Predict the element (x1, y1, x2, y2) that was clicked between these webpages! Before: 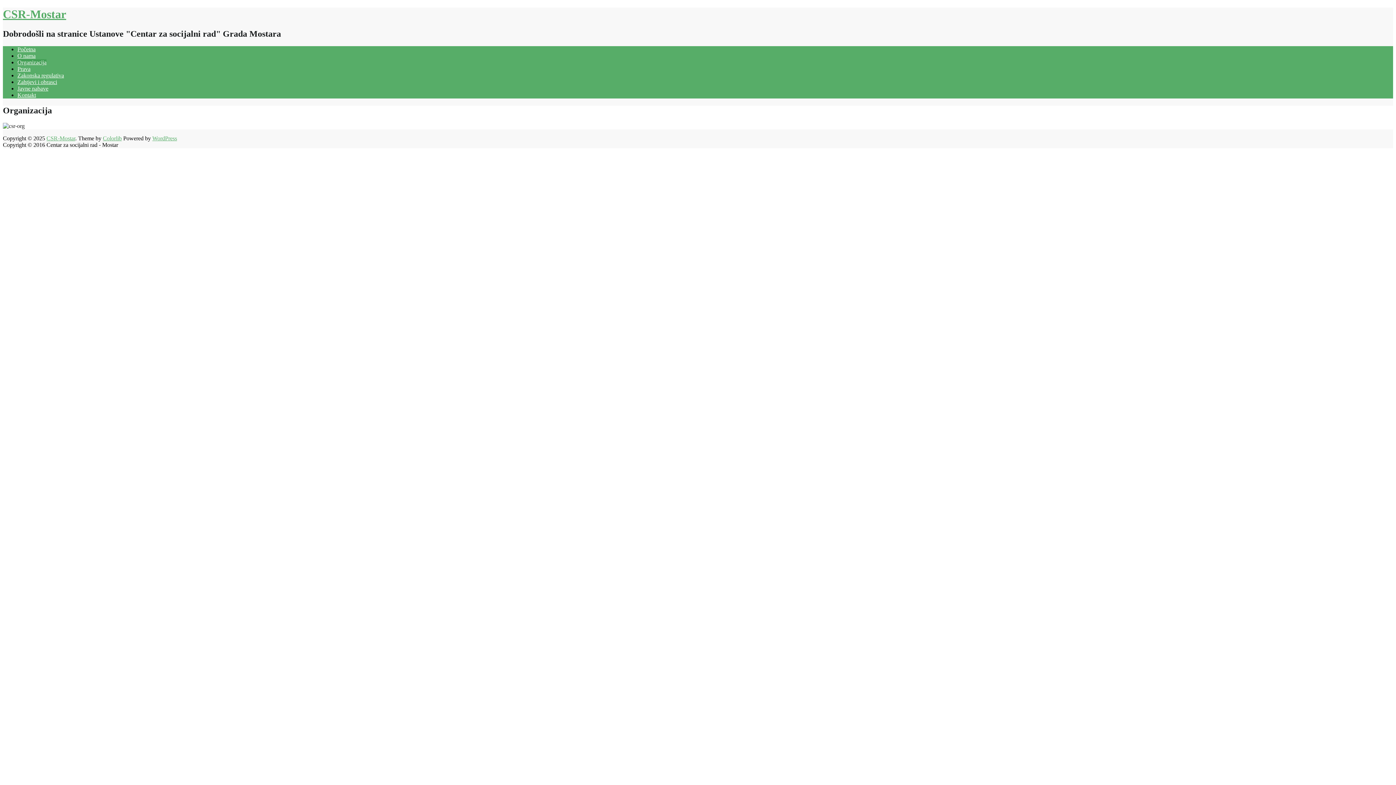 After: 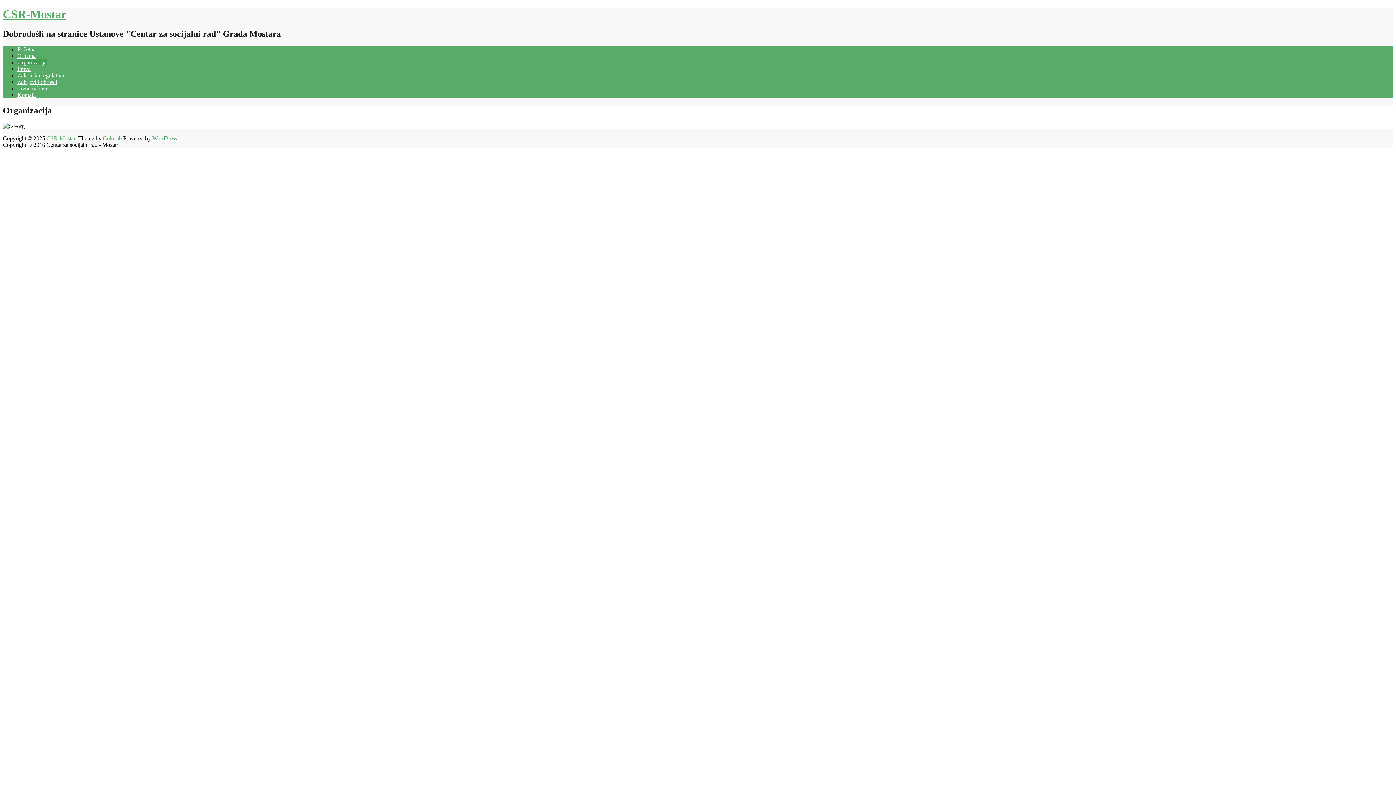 Action: bbox: (152, 135, 177, 141) label: WordPress